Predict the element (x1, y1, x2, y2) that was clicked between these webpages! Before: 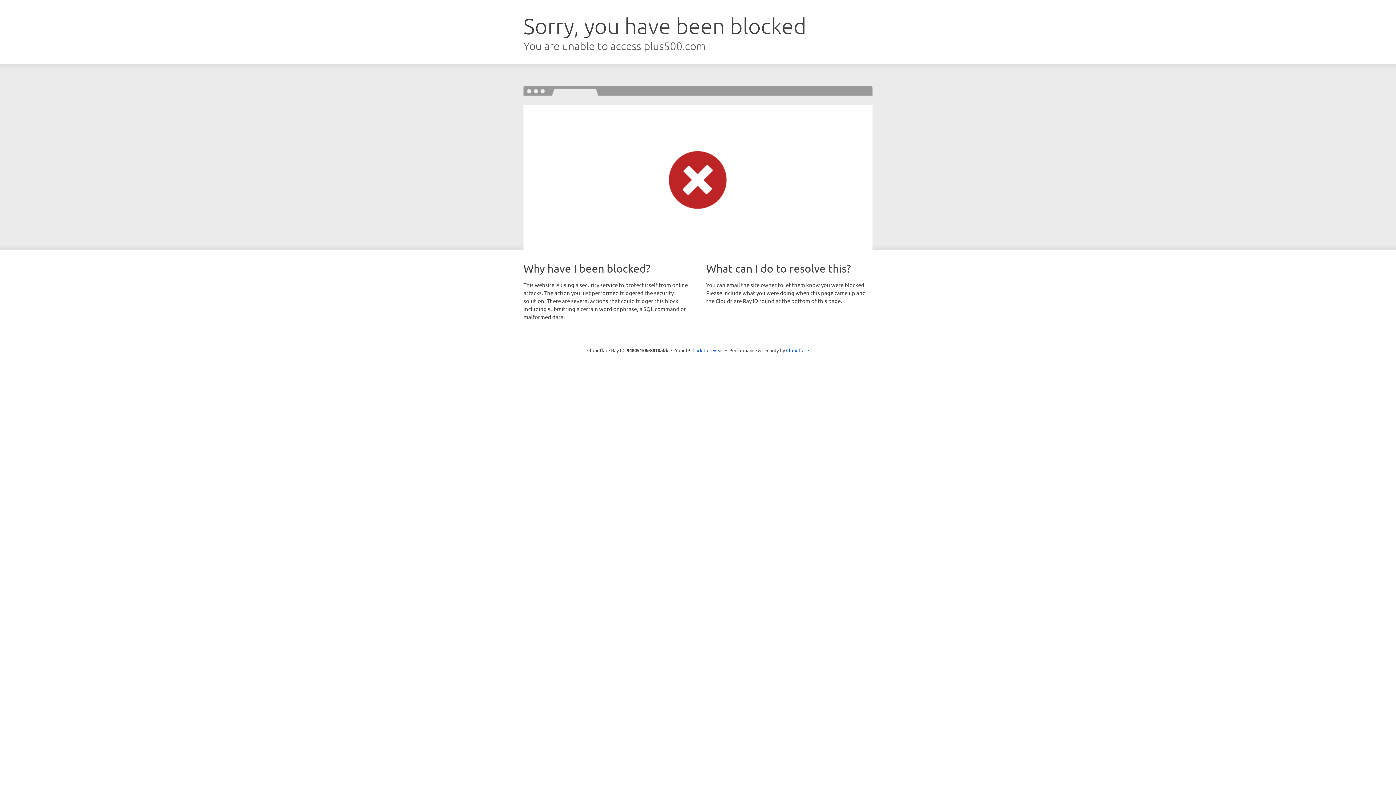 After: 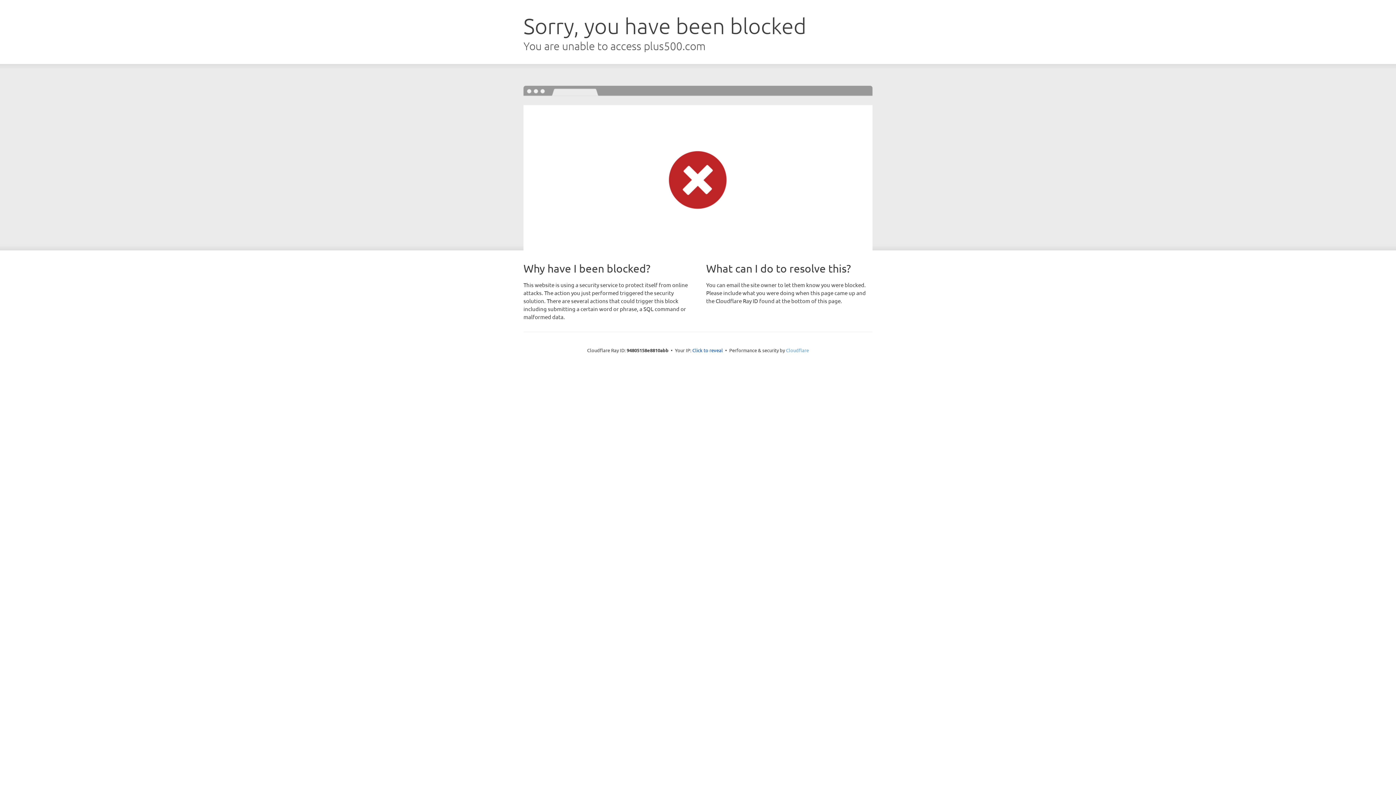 Action: bbox: (786, 347, 809, 353) label: Cloudflare